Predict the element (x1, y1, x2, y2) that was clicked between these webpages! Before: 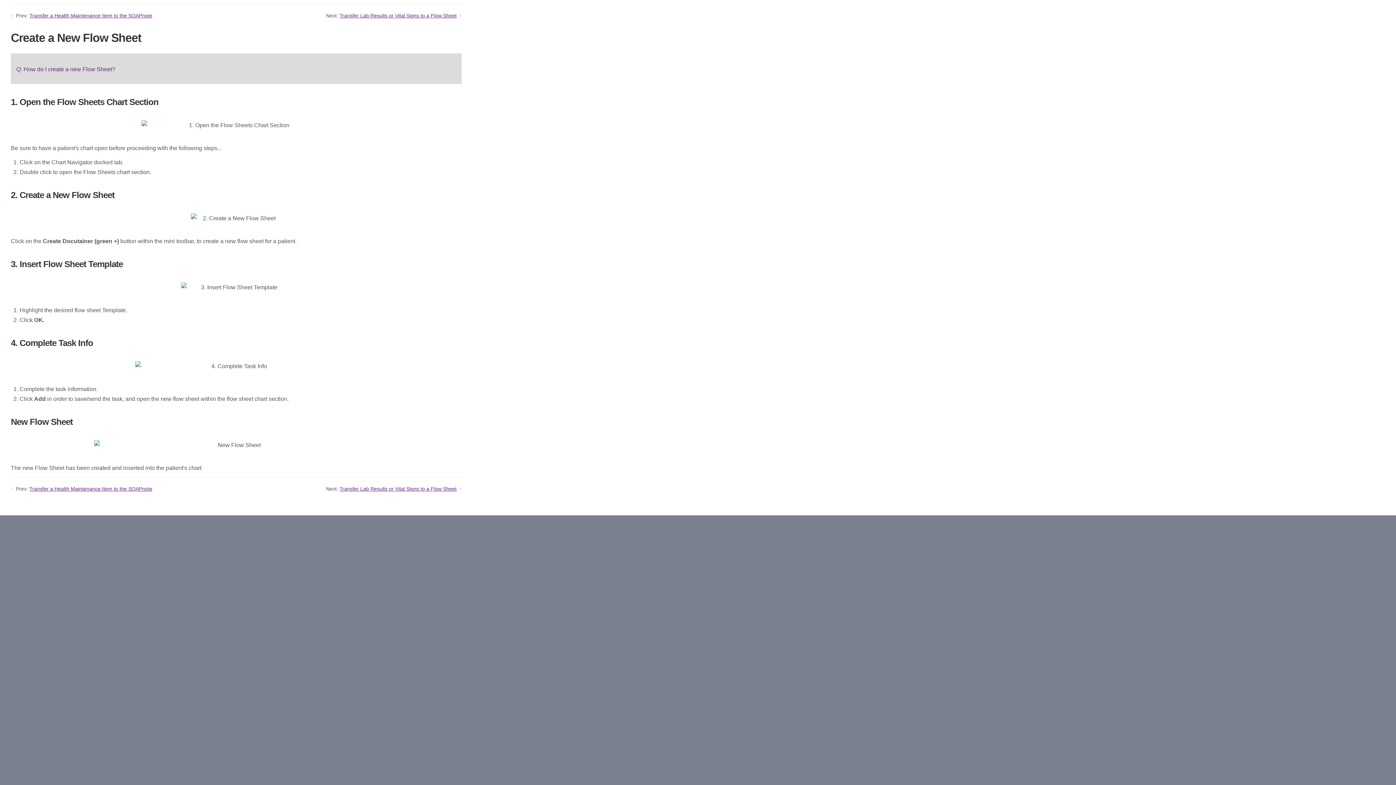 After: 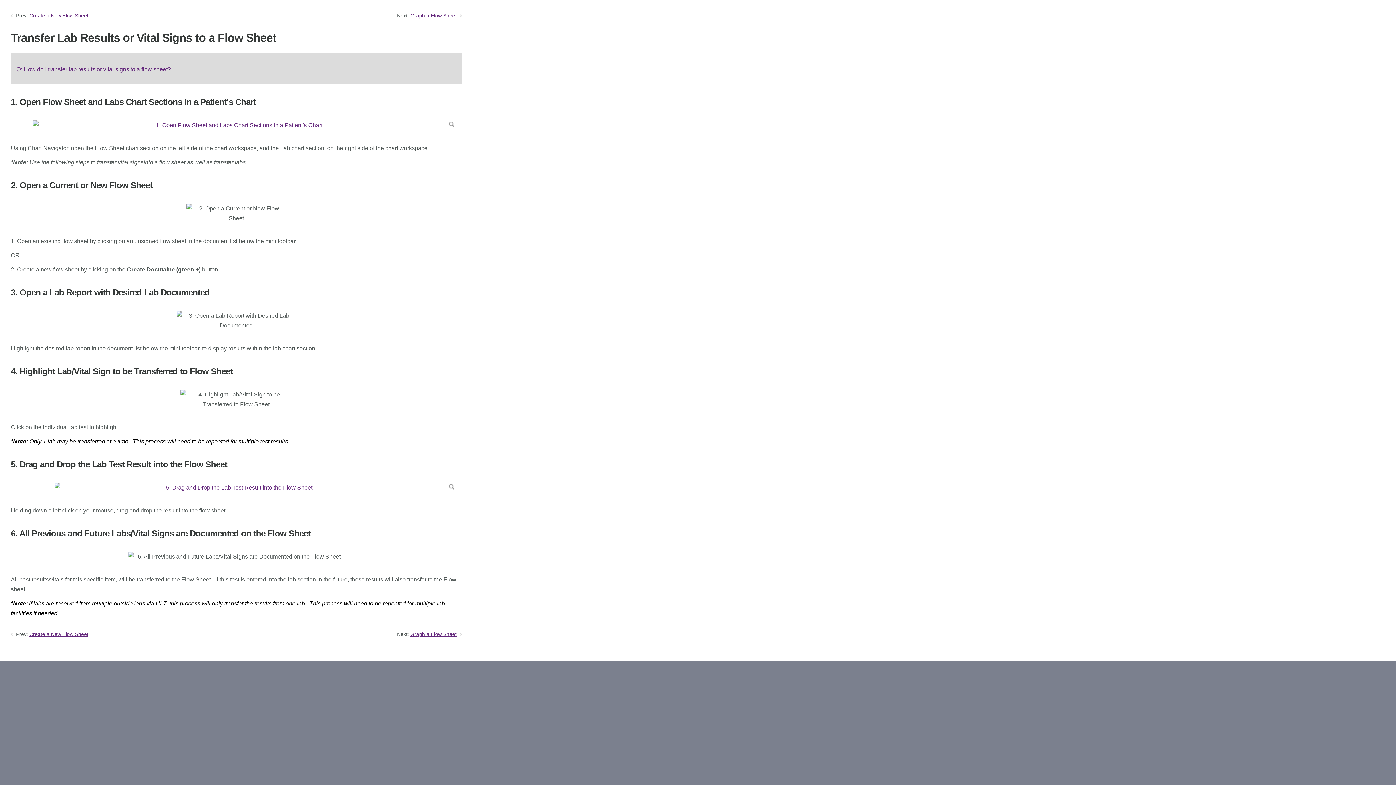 Action: bbox: (339, 12, 456, 18) label: Transfer Lab Results or Vital Signs to a Flow Sheet